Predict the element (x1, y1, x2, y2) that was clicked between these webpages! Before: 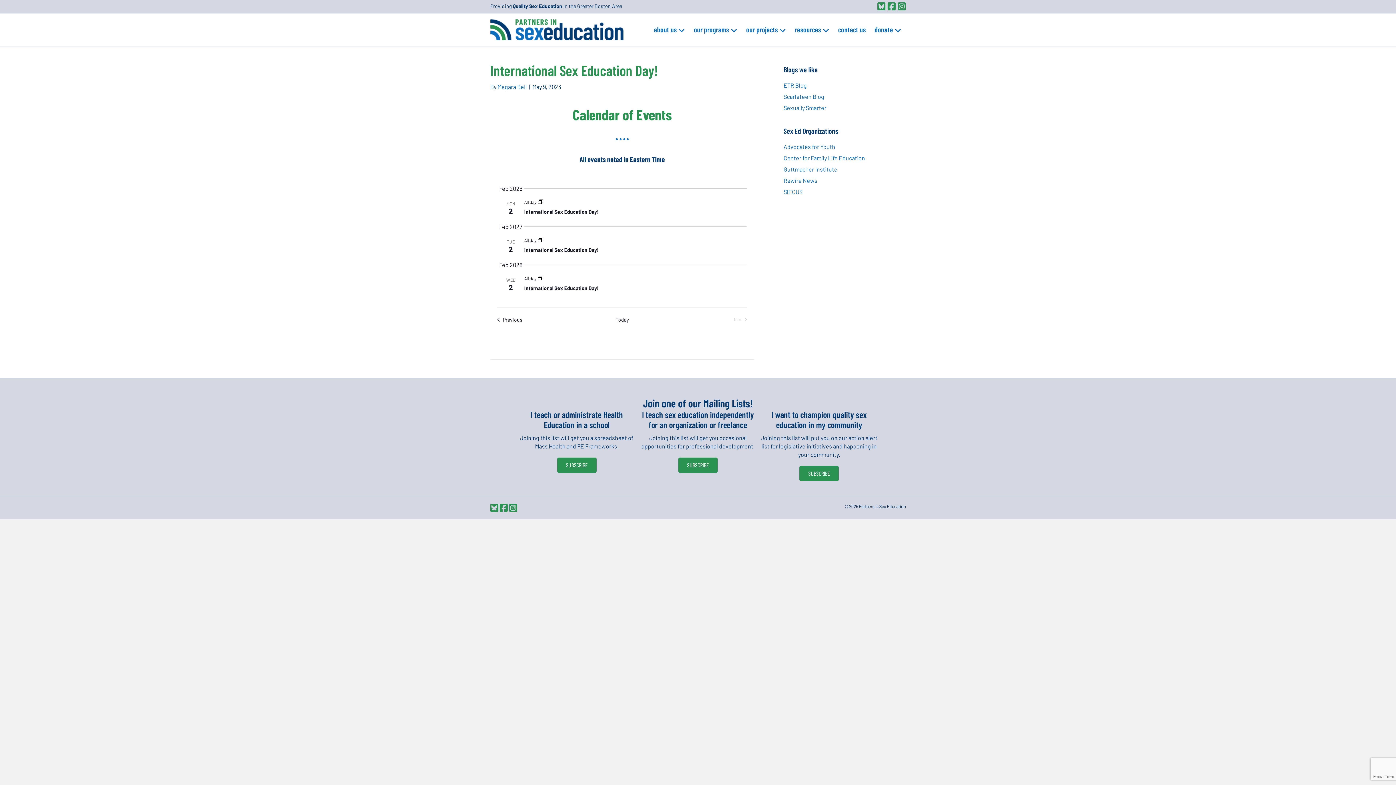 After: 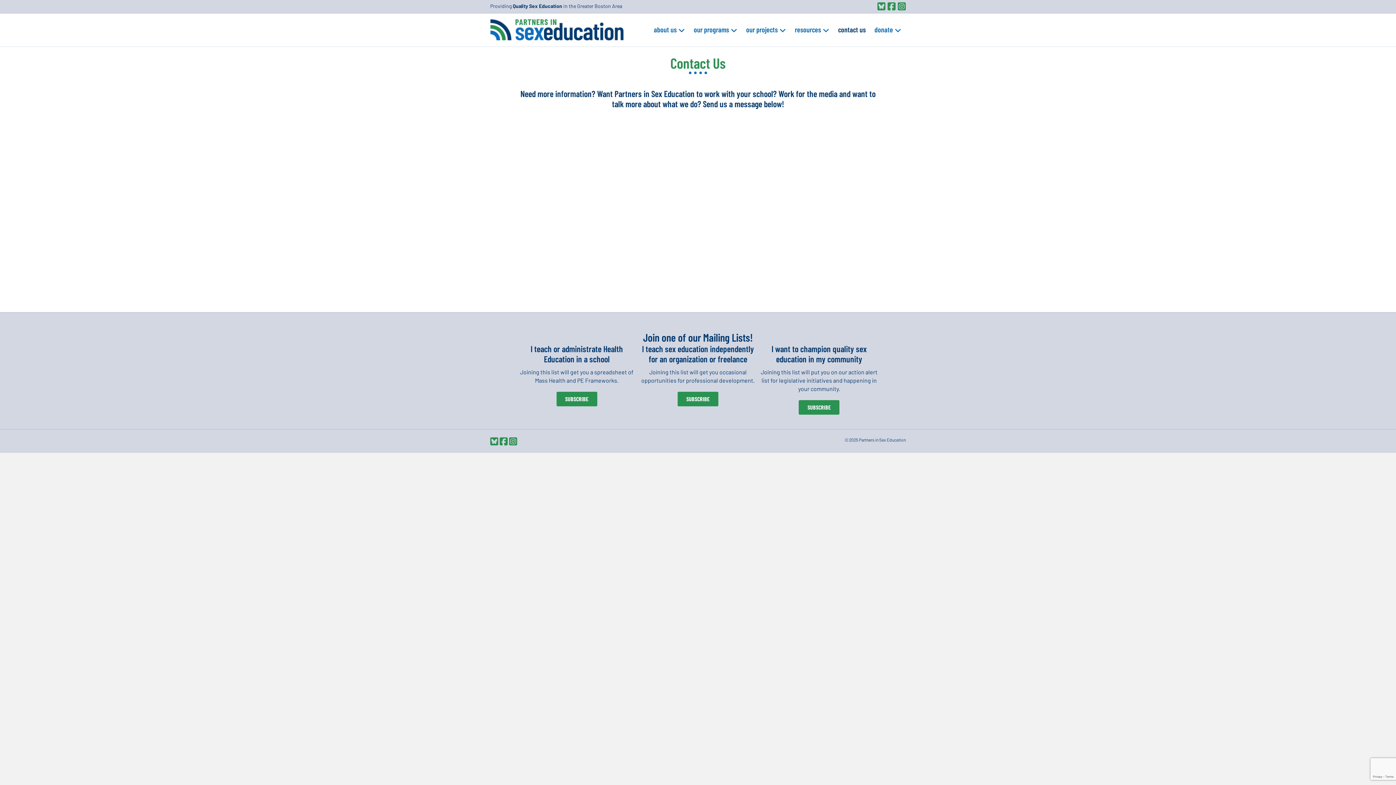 Action: label: contact us bbox: (834, 18, 870, 40)